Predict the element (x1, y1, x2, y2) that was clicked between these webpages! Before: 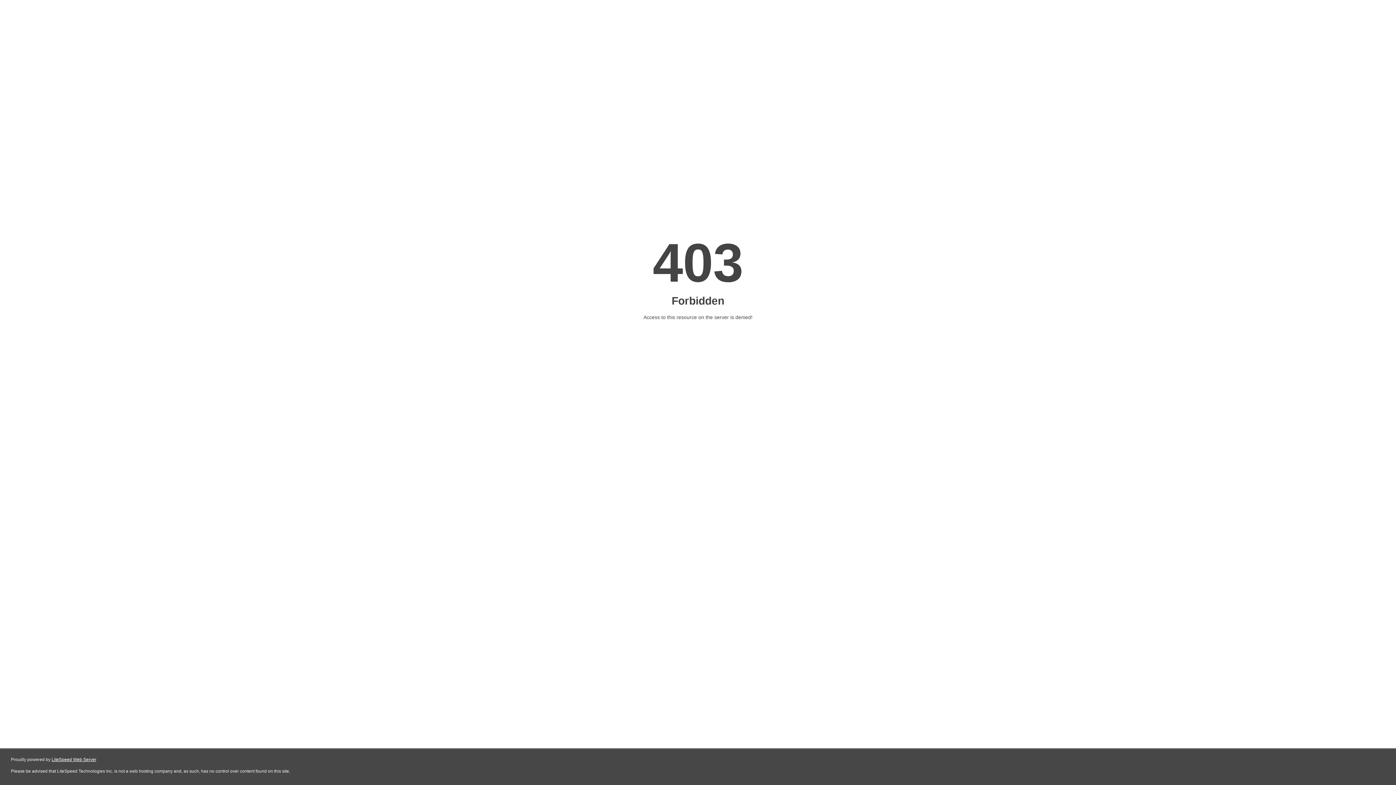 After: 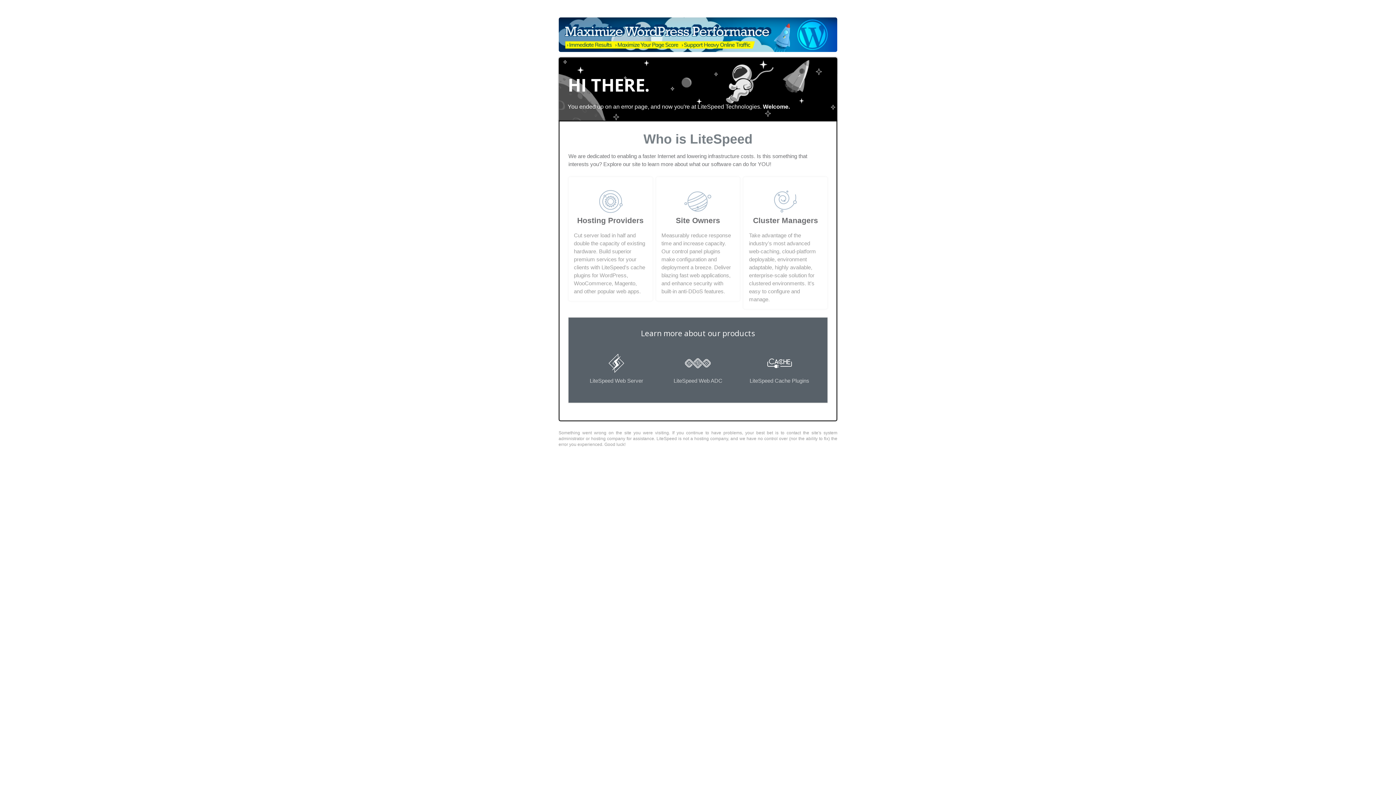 Action: bbox: (51, 757, 96, 762) label: LiteSpeed Web Server